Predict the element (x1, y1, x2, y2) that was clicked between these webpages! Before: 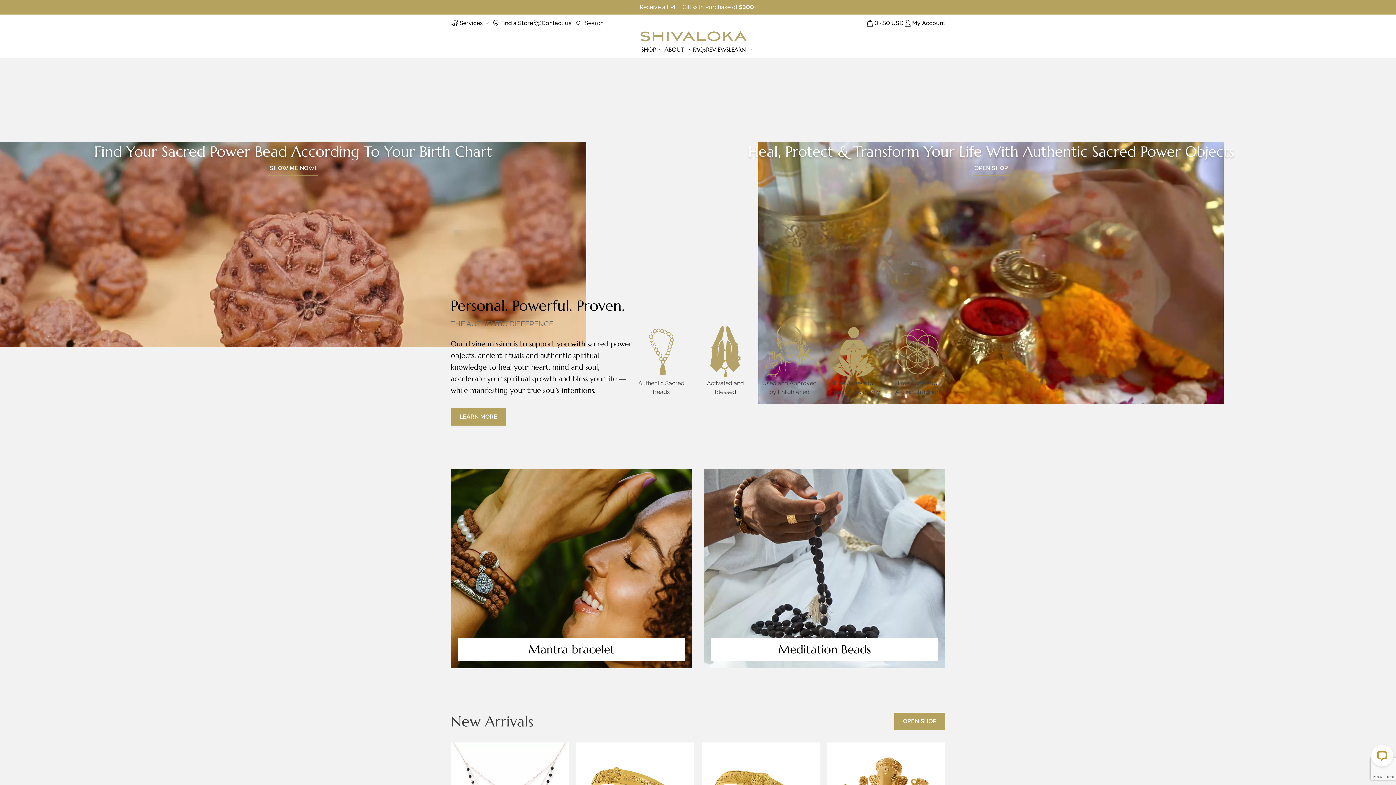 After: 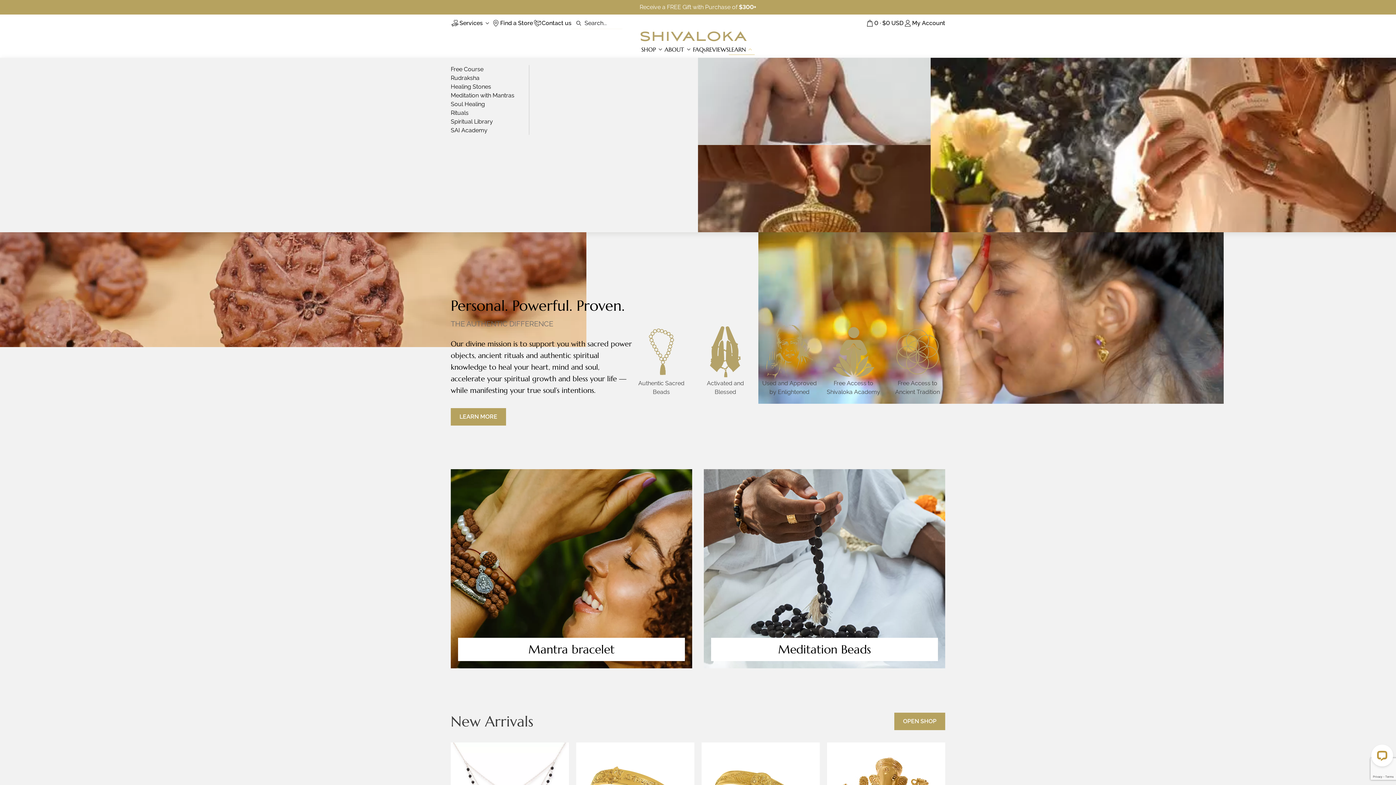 Action: bbox: (729, 43, 754, 54) label: LEARN